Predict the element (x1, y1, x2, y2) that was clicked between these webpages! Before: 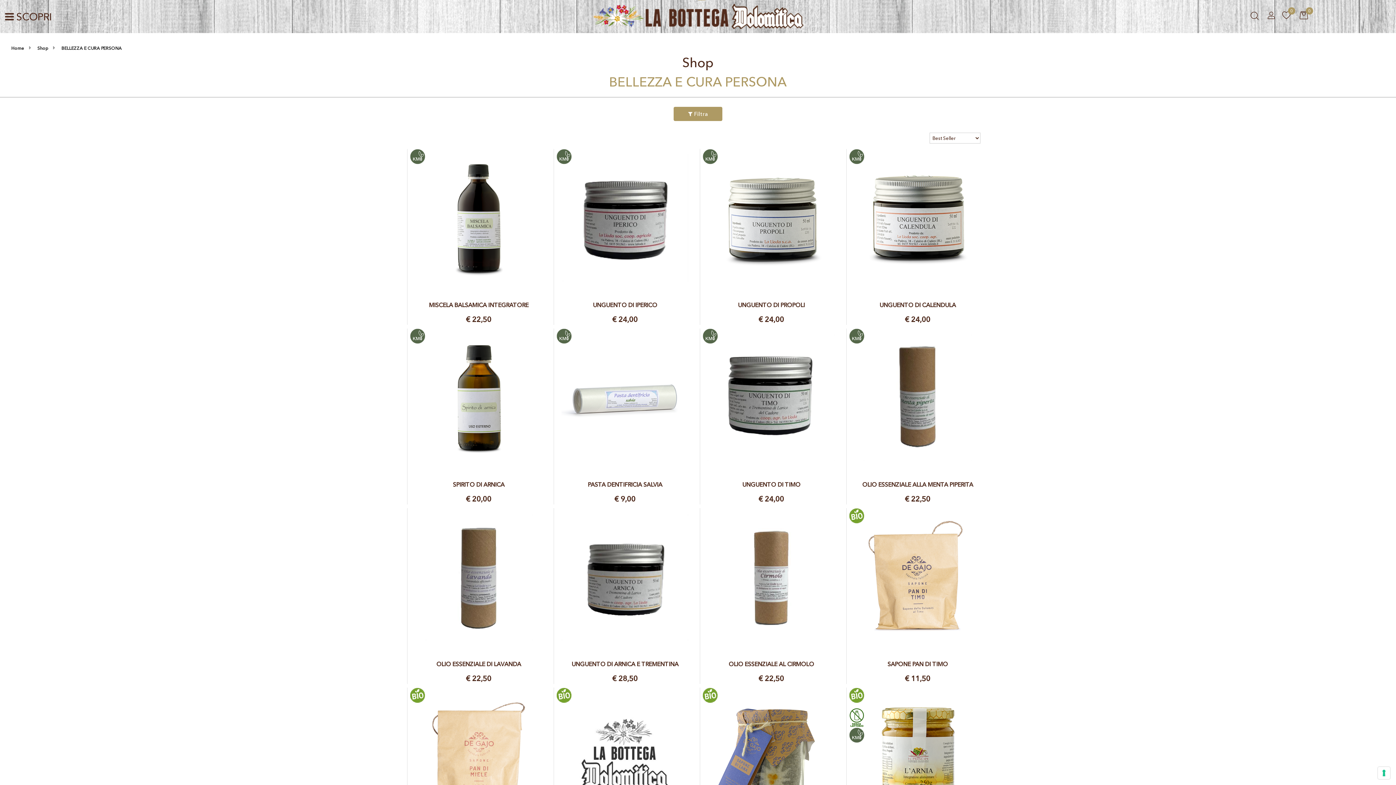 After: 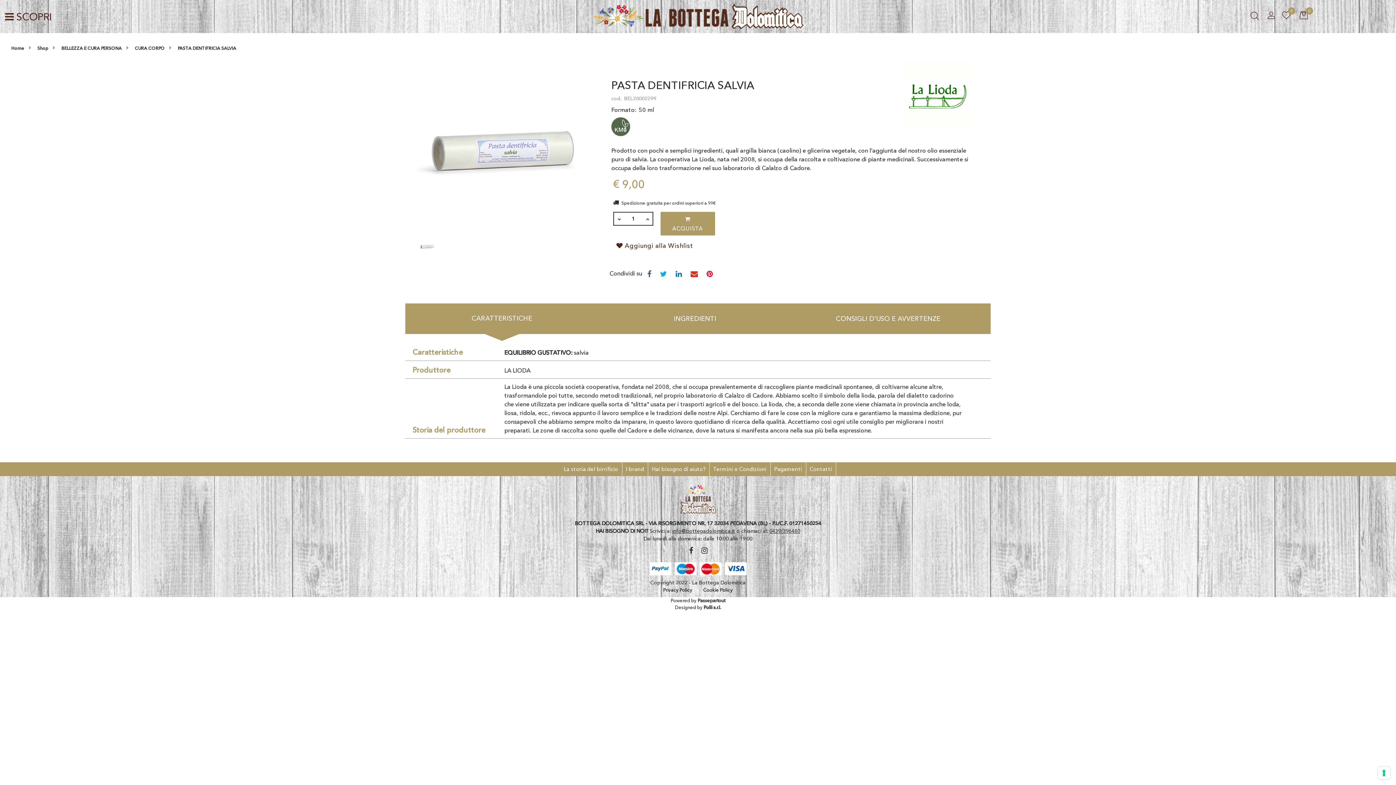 Action: bbox: (559, 334, 690, 461)